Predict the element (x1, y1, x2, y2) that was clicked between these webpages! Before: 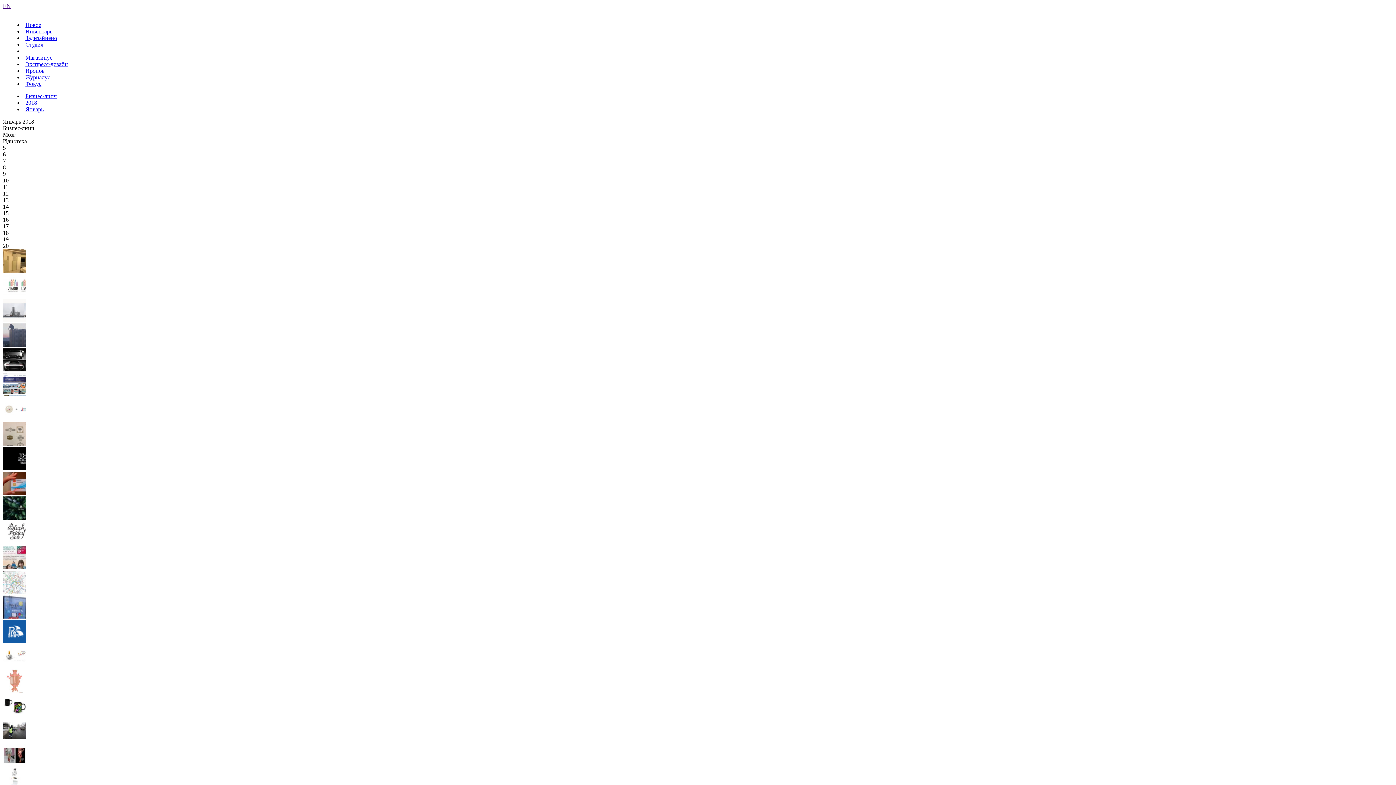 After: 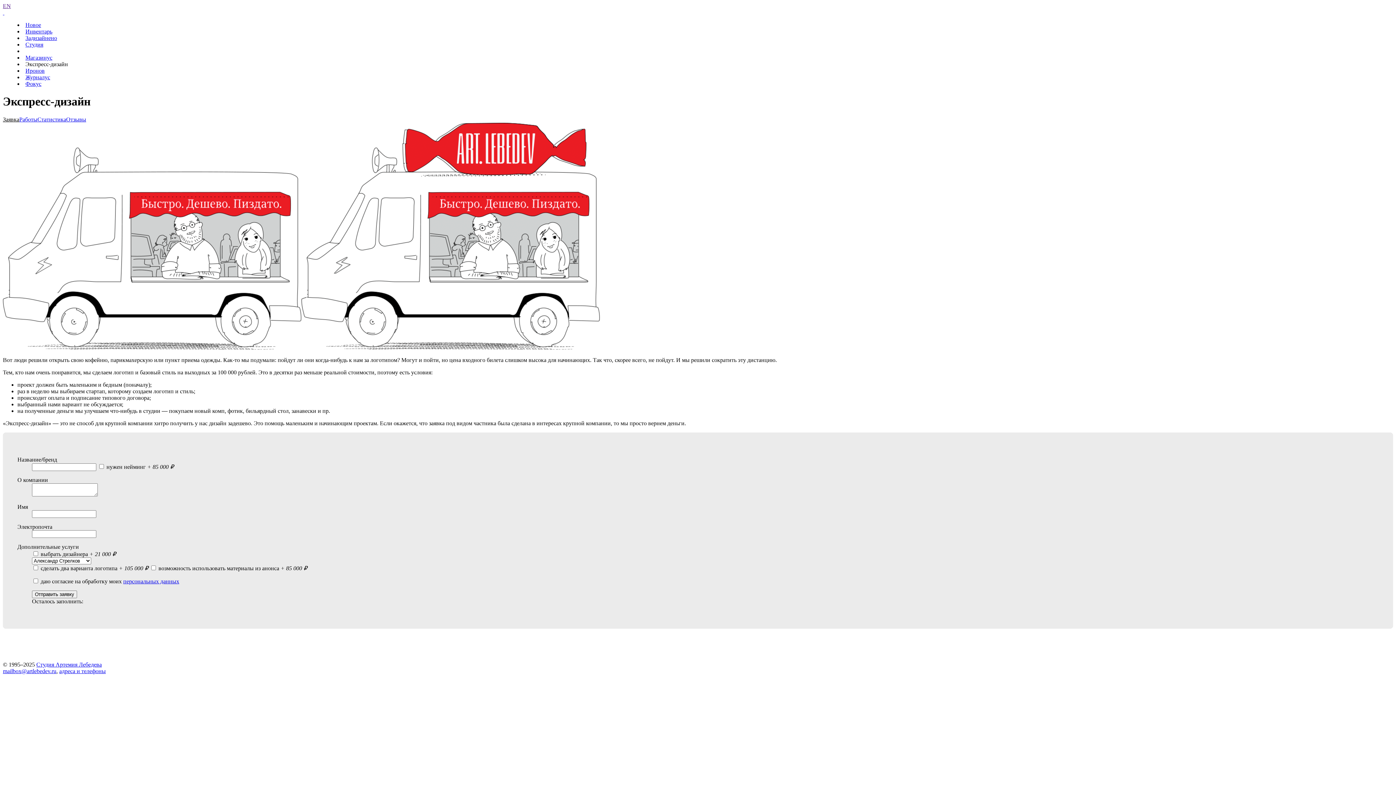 Action: bbox: (25, 61, 68, 67) label: Экспресс-дизайн